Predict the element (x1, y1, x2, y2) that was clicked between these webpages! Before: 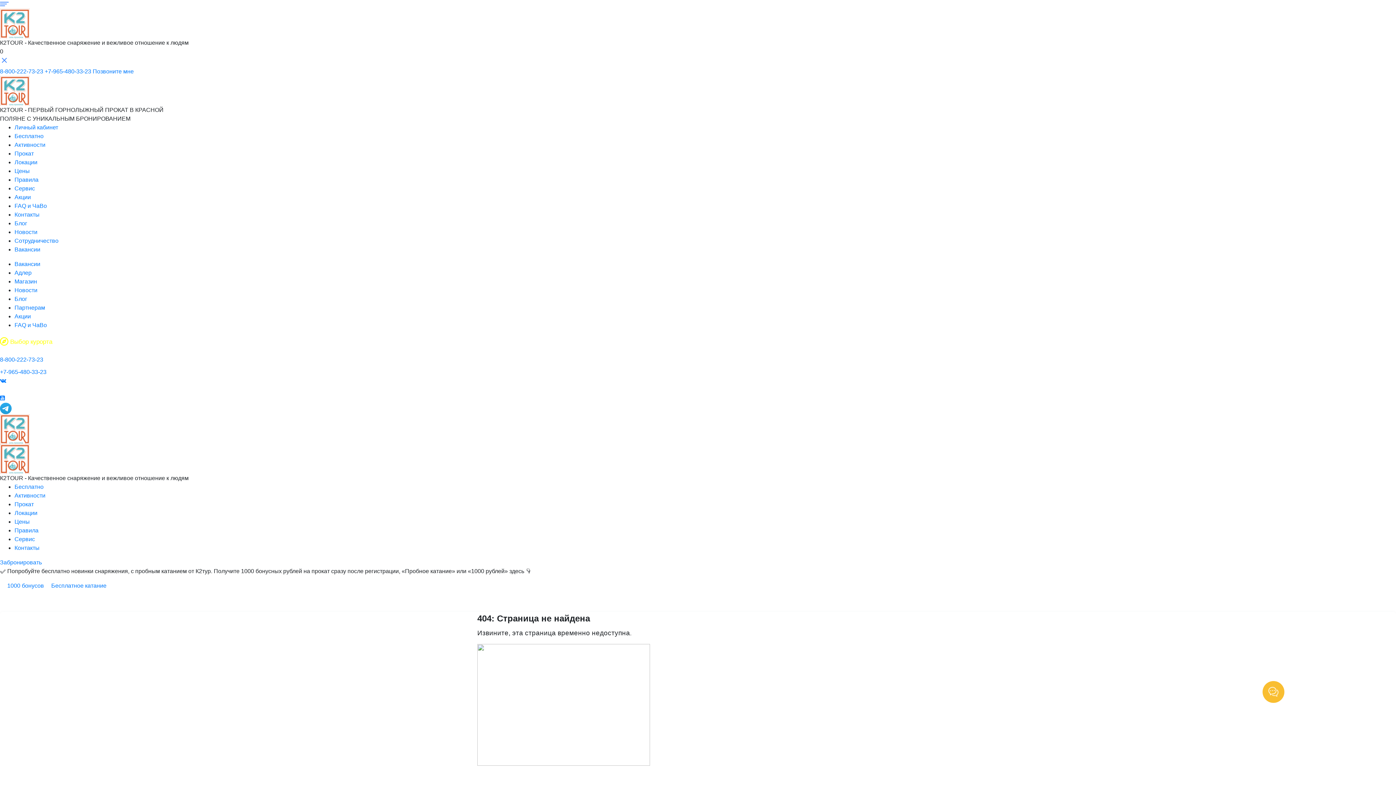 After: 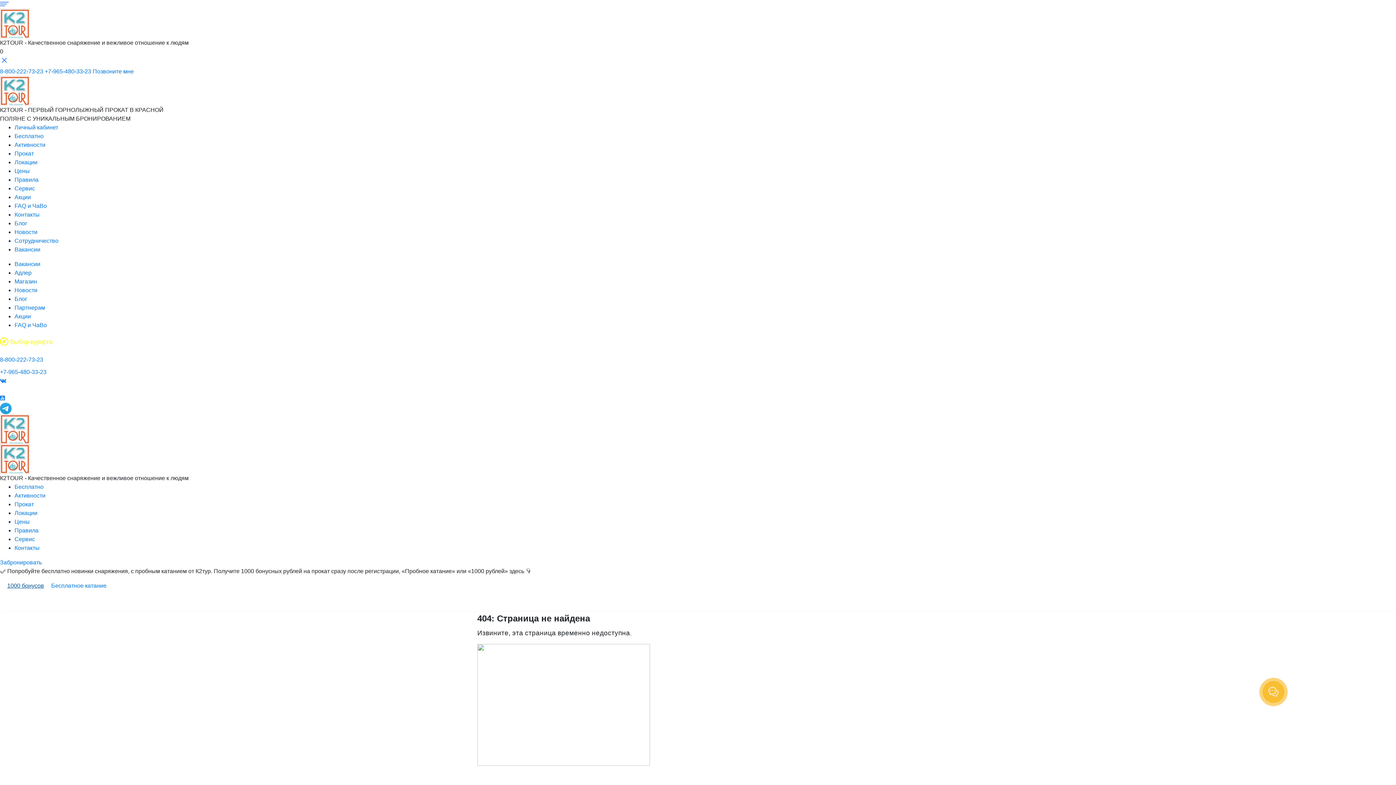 Action: label: 1000 бонусов bbox: (0, 582, 44, 589)